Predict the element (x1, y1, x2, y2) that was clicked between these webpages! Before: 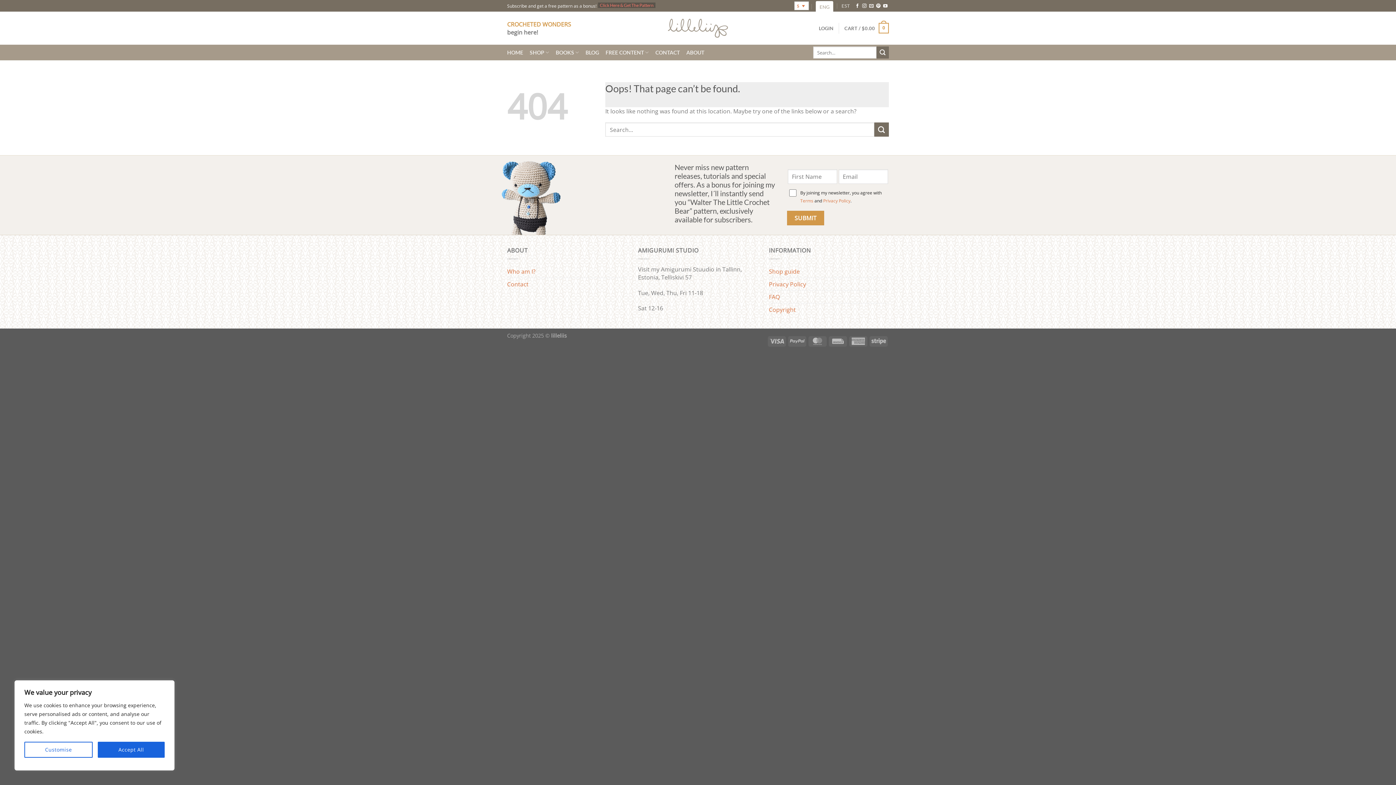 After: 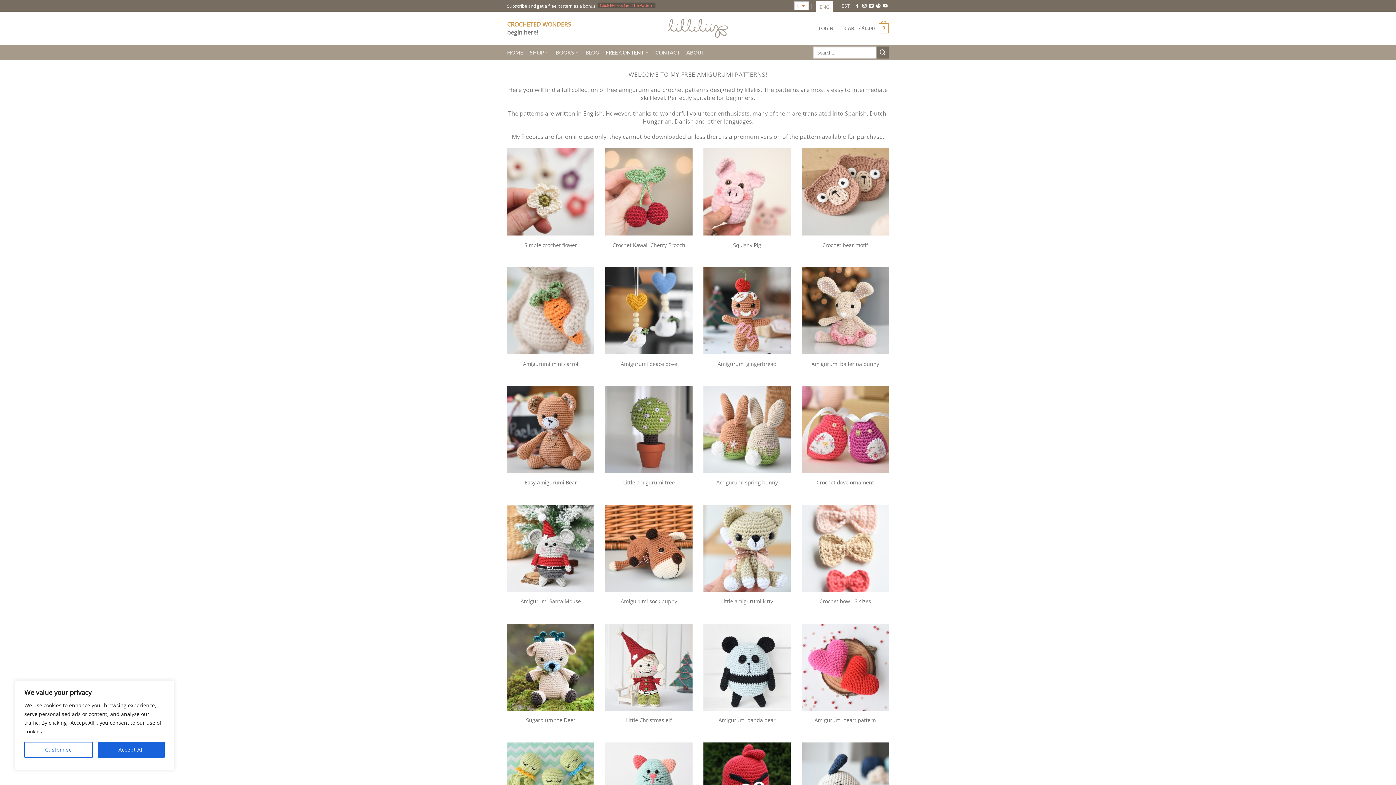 Action: label: FREE CONTENT bbox: (605, 45, 649, 59)